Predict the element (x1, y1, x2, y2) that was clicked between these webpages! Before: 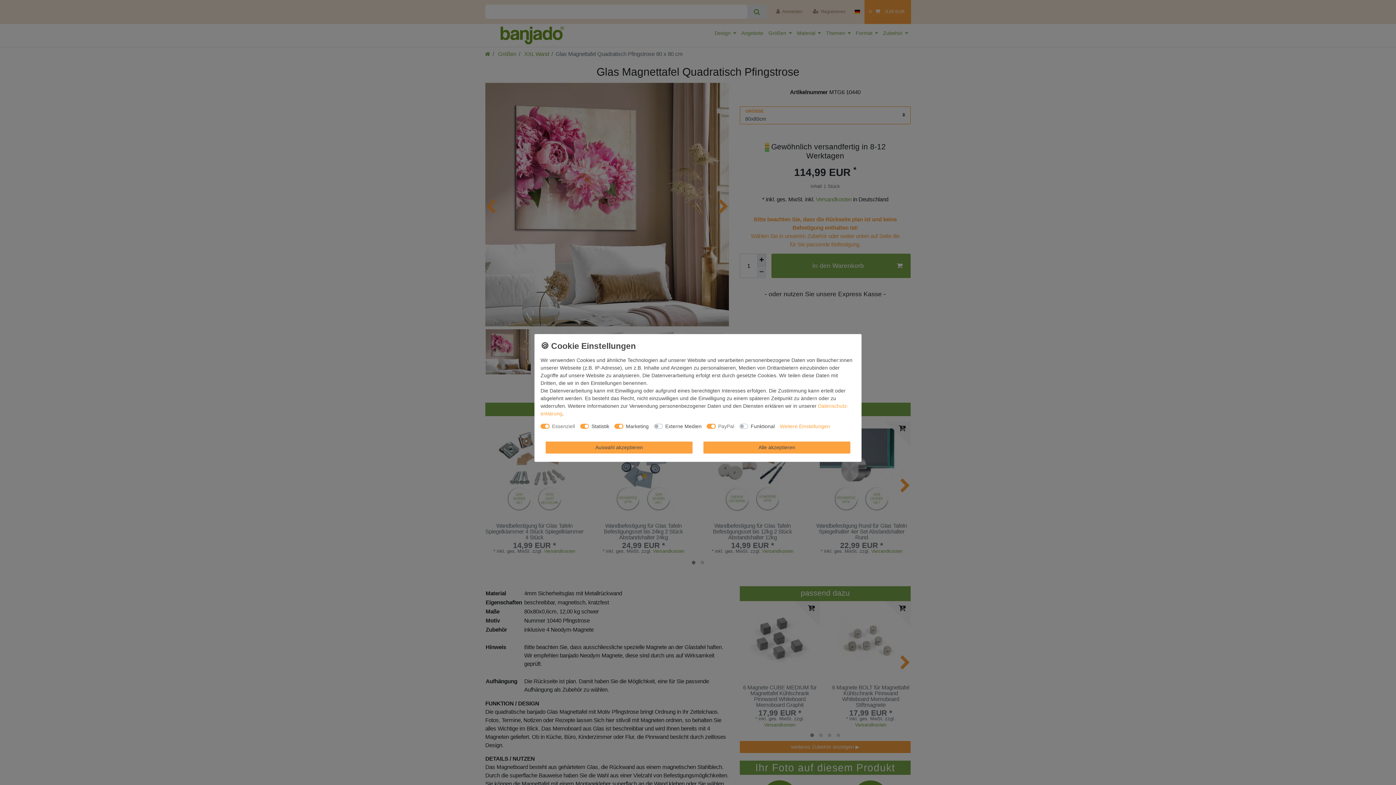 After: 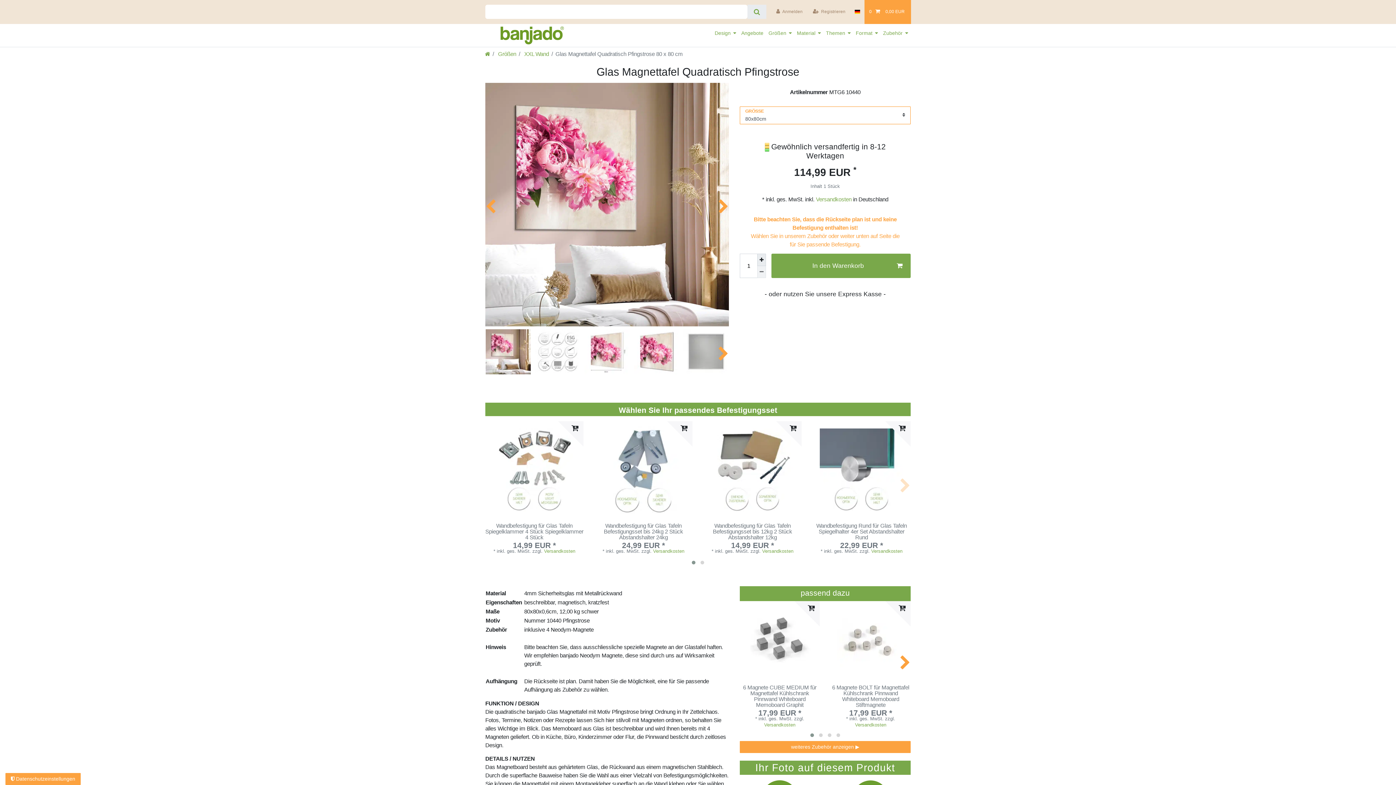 Action: label: Auswahl akzeptieren bbox: (545, 441, 692, 453)